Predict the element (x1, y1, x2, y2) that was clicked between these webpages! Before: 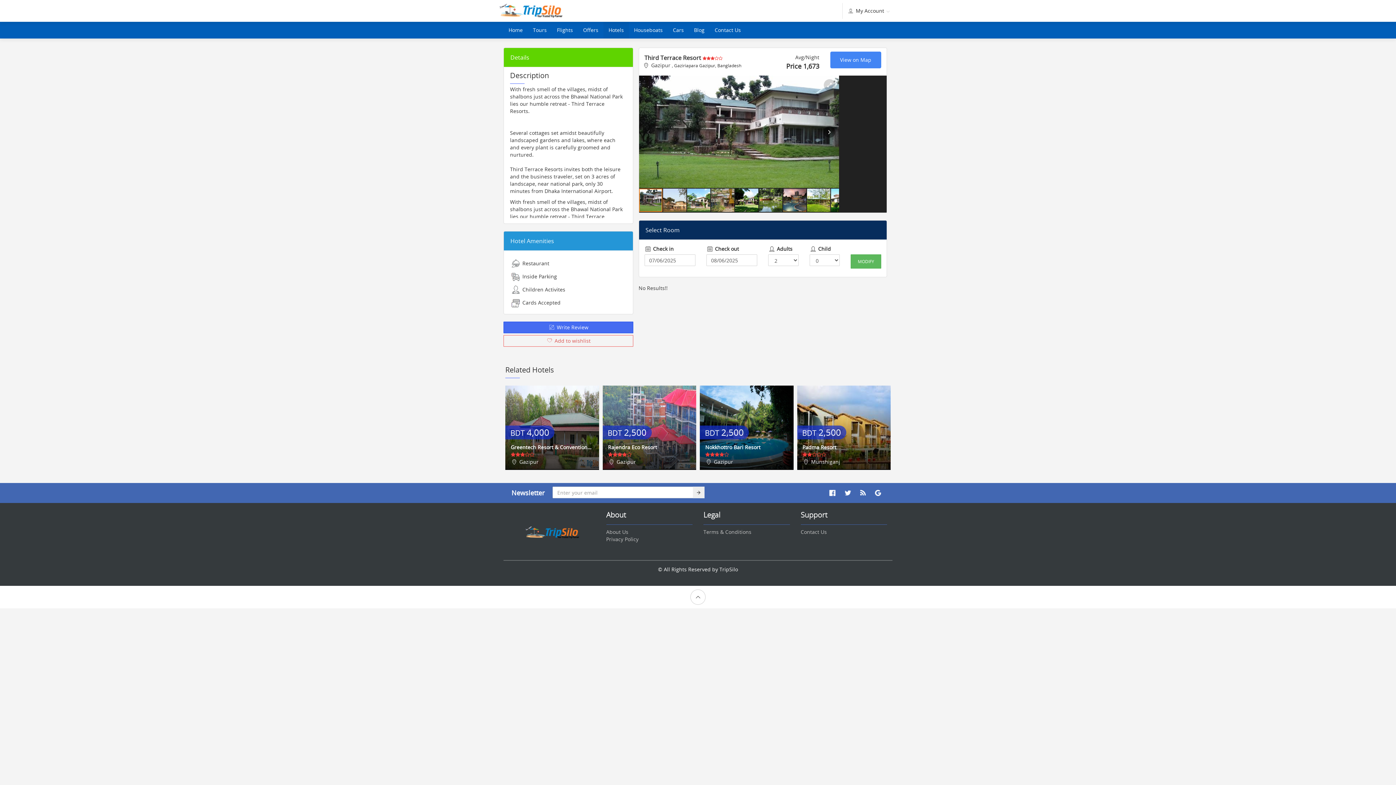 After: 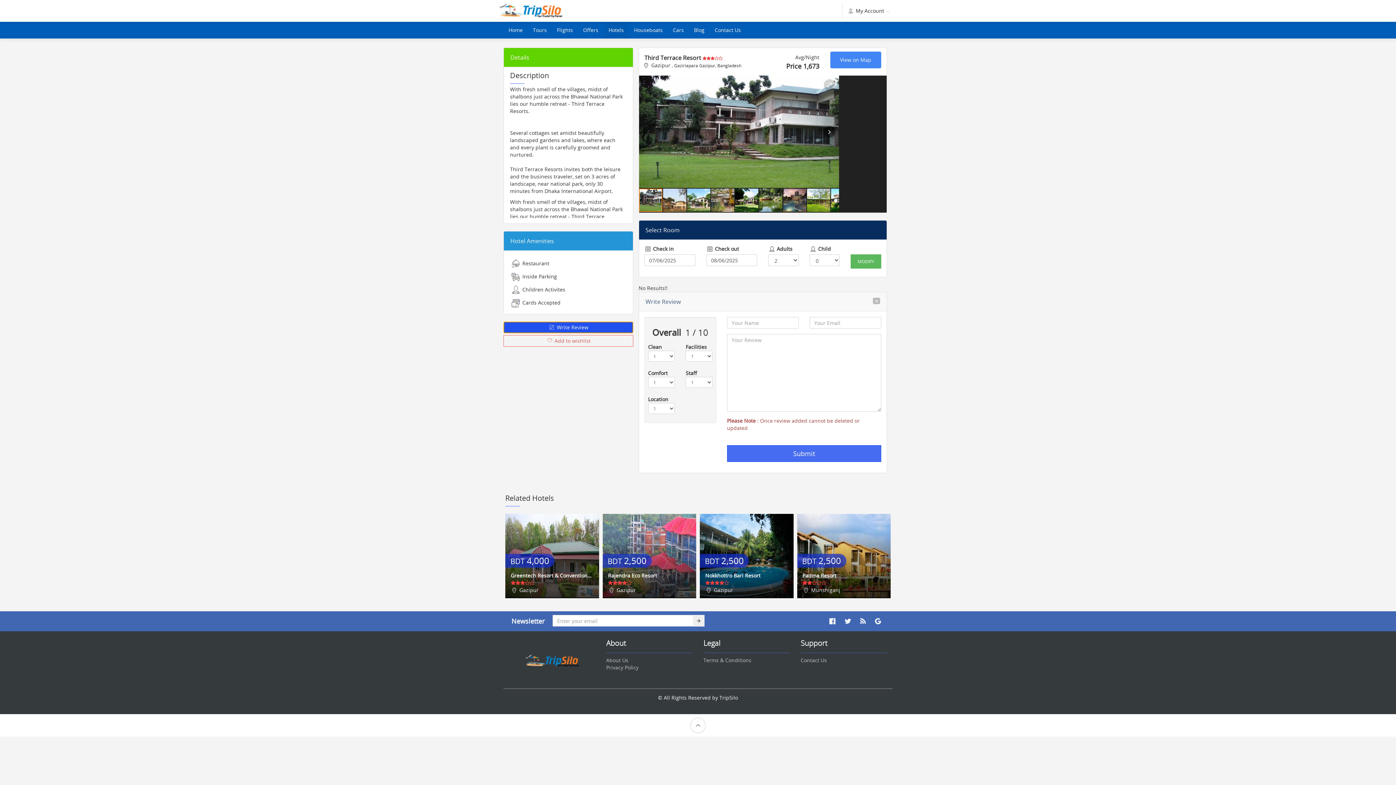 Action: label:  Write Review bbox: (503, 321, 633, 333)